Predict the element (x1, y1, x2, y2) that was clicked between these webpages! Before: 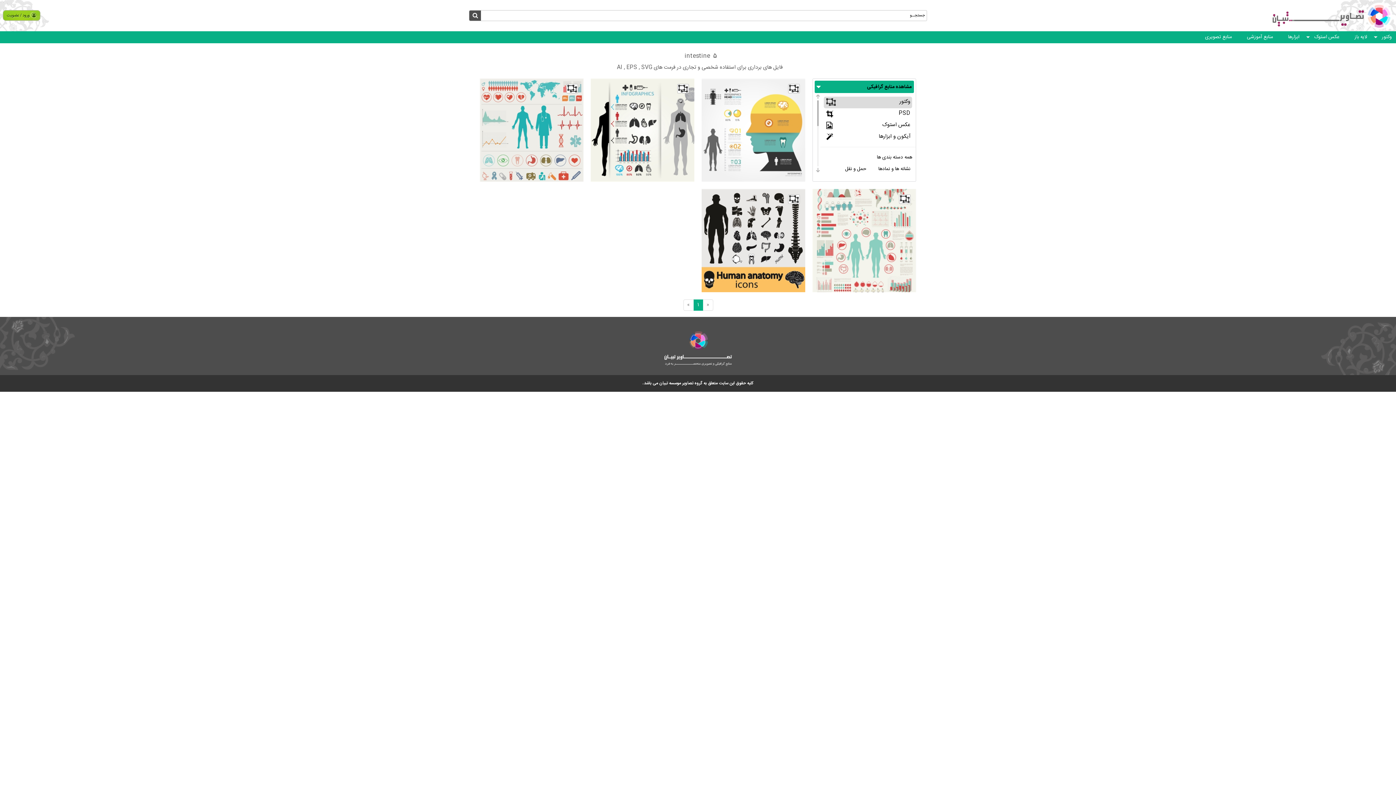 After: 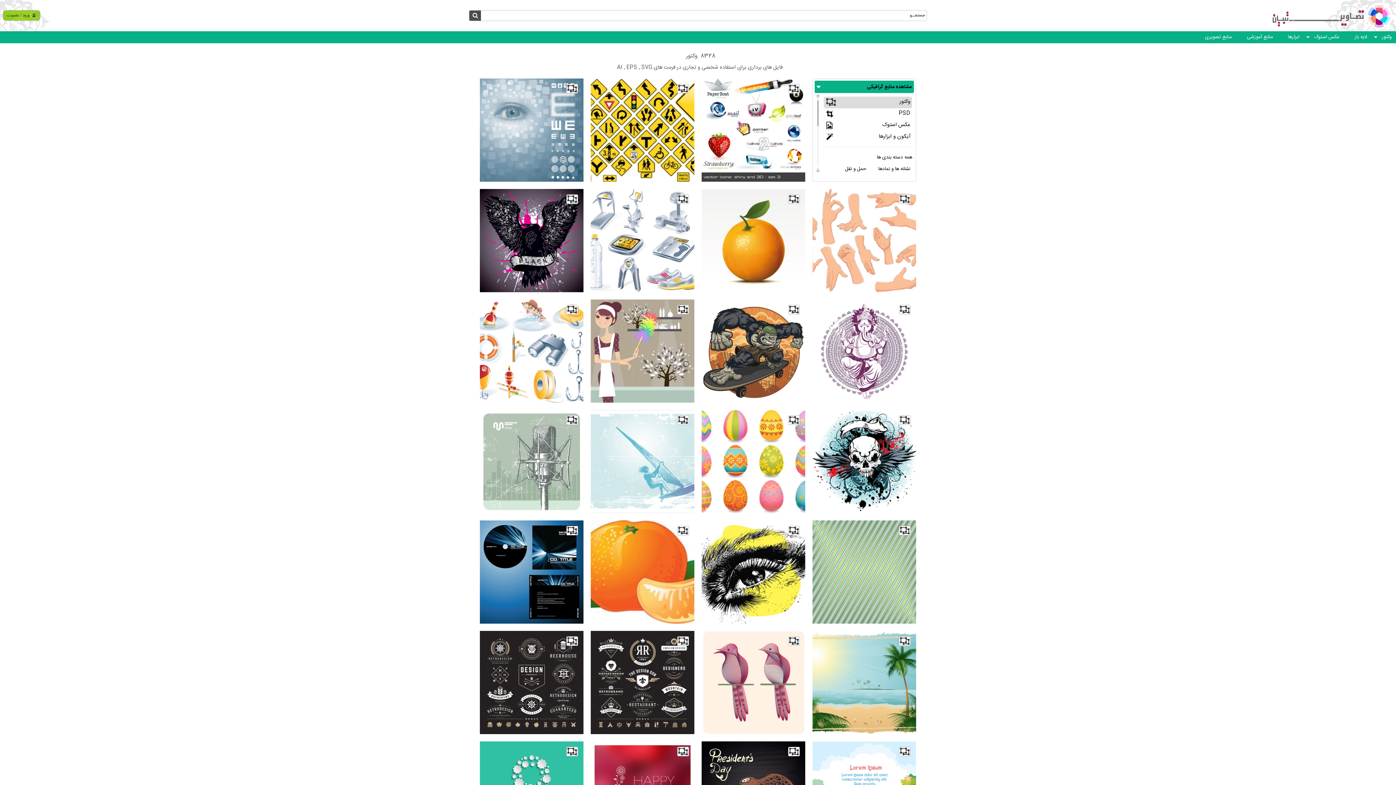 Action: bbox: (824, 96, 912, 108) label: وکتور